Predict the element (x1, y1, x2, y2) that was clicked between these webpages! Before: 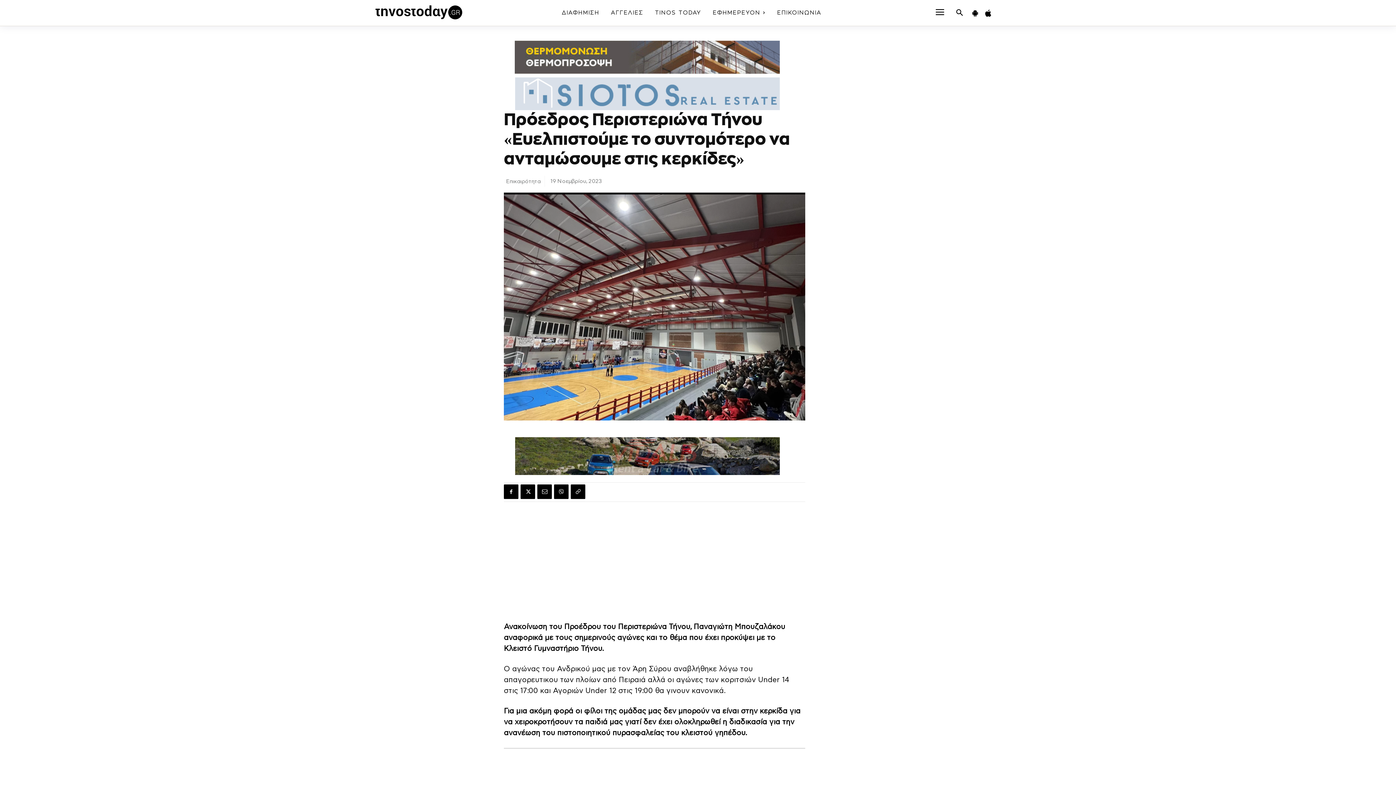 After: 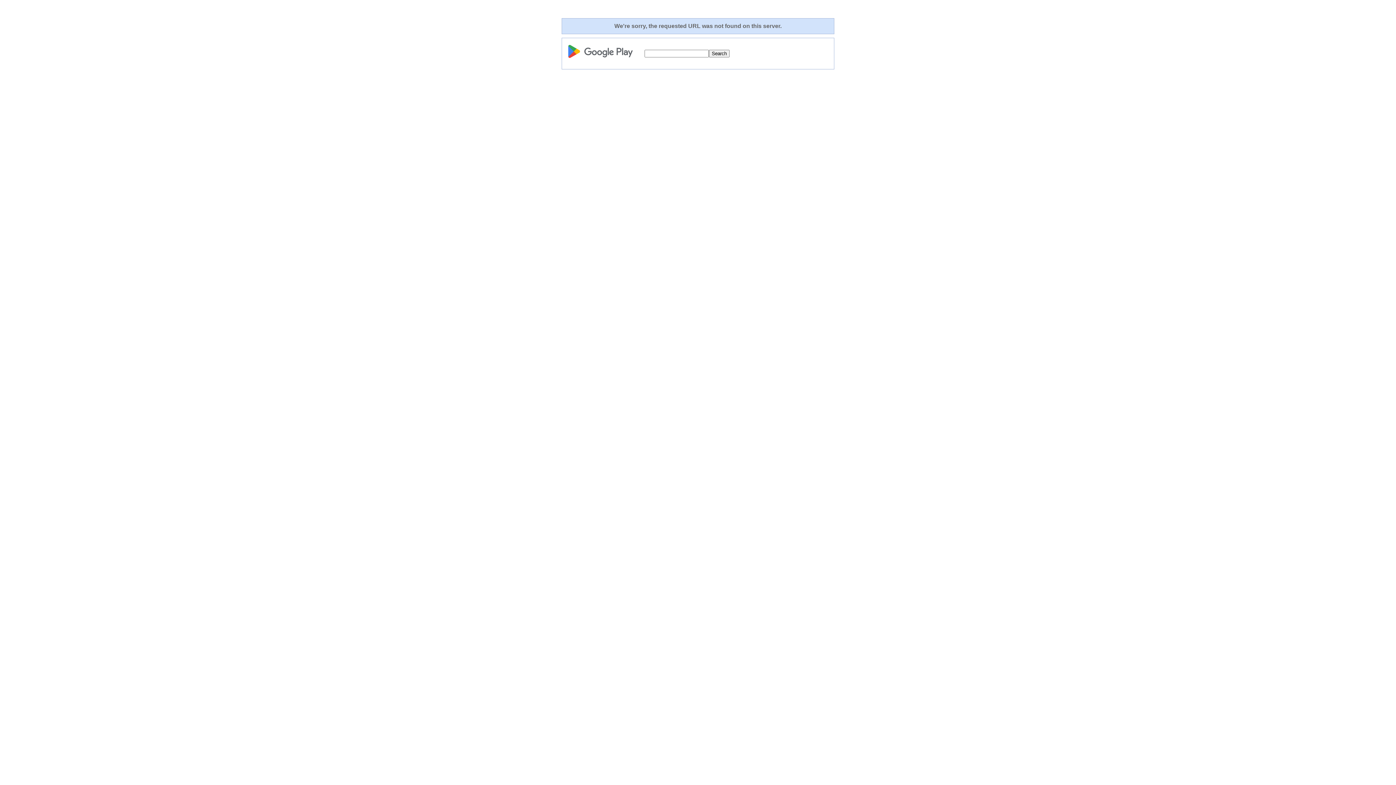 Action: bbox: (969, 10, 981, 16) label: icon